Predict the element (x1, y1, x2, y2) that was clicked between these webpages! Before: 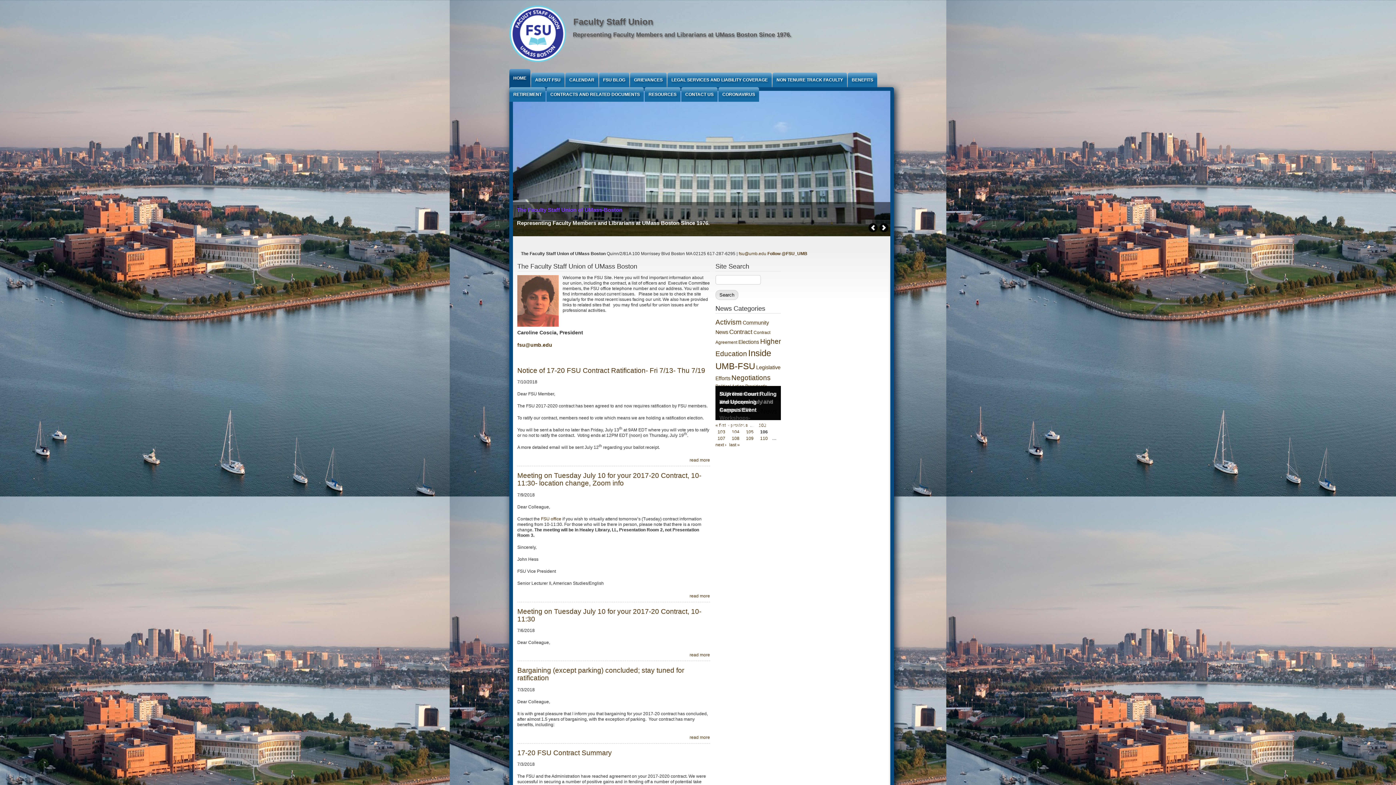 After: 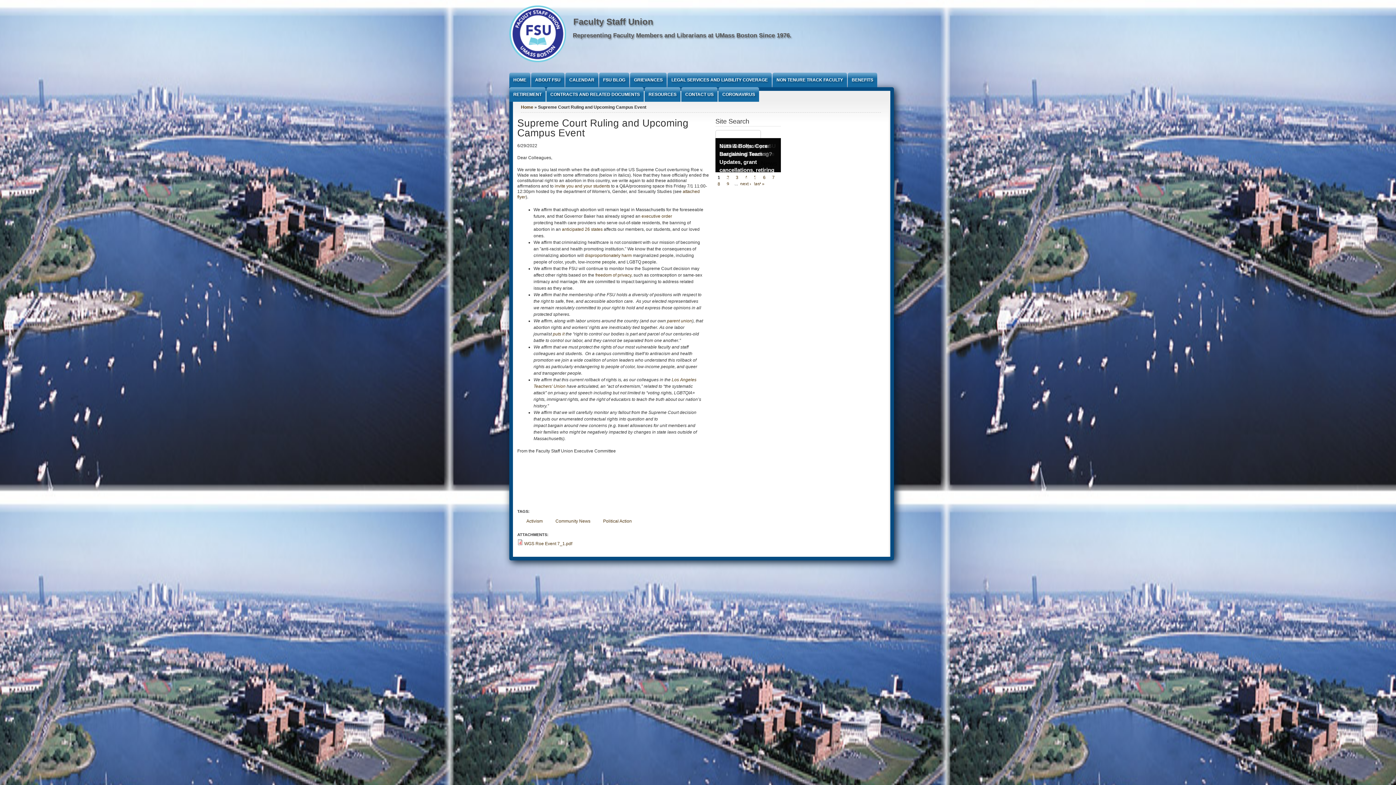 Action: label: Supreme Court Ruling and Upcoming Campus Event bbox: (719, 390, 776, 413)